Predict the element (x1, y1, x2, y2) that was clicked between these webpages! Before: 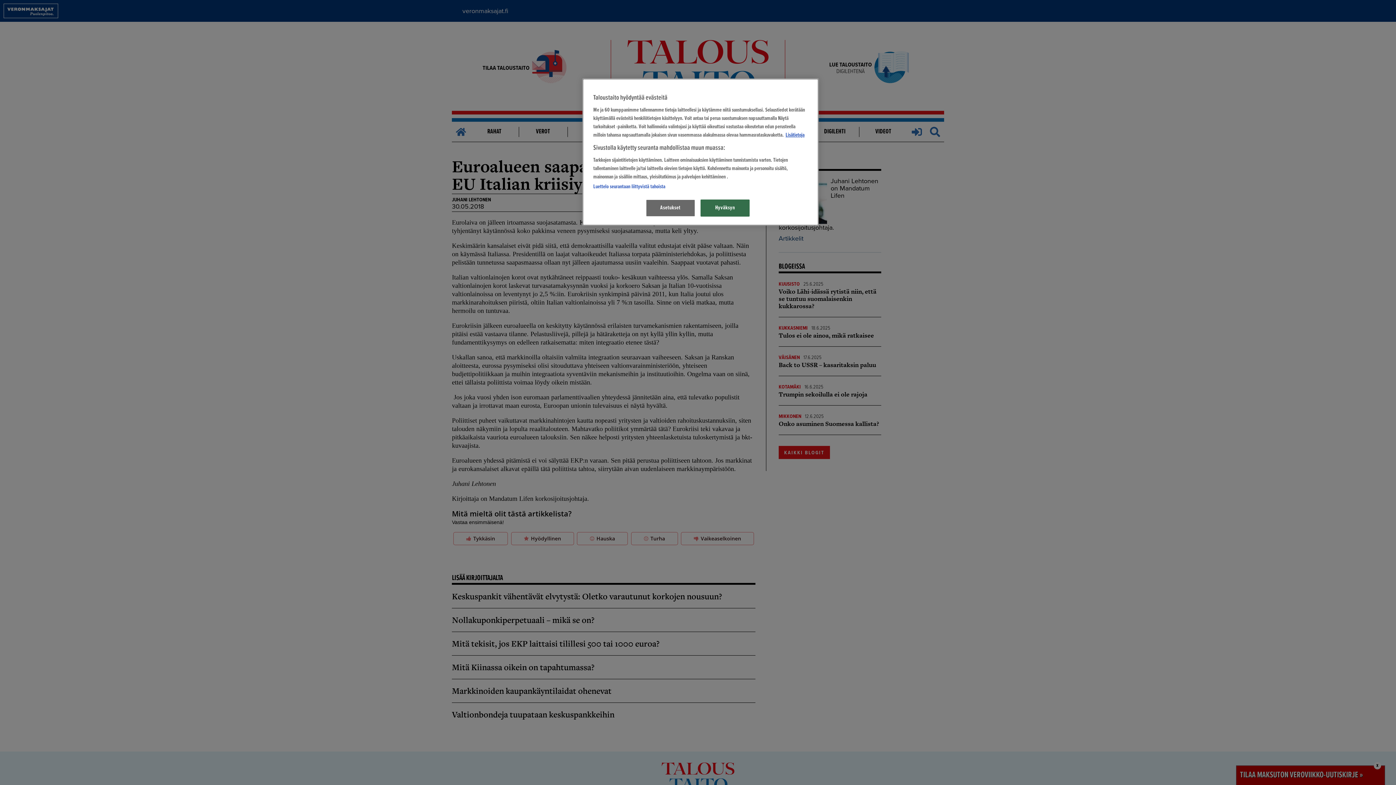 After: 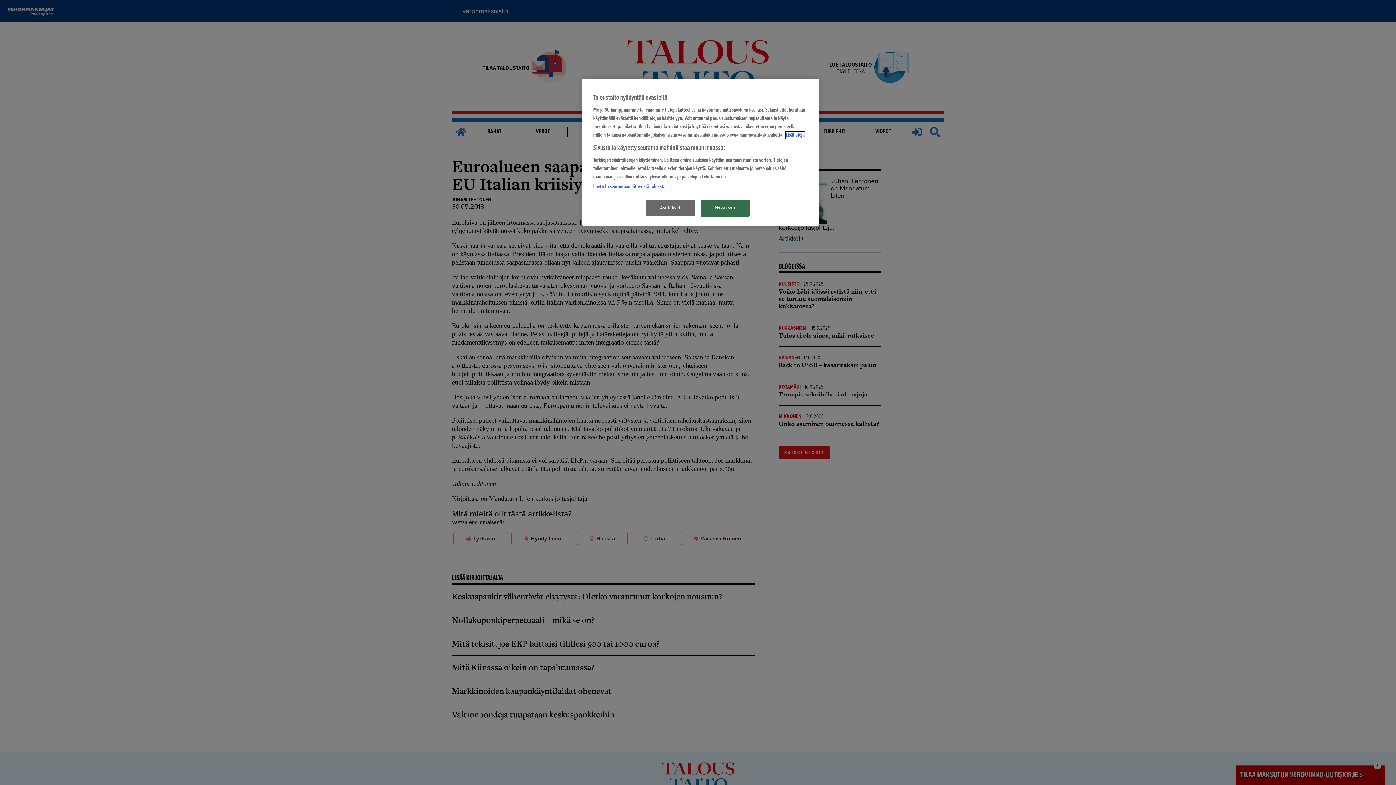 Action: bbox: (785, 131, 804, 138) label: Lisätietoja seuranta-asetuksista, avautuu uuteen välilehteen